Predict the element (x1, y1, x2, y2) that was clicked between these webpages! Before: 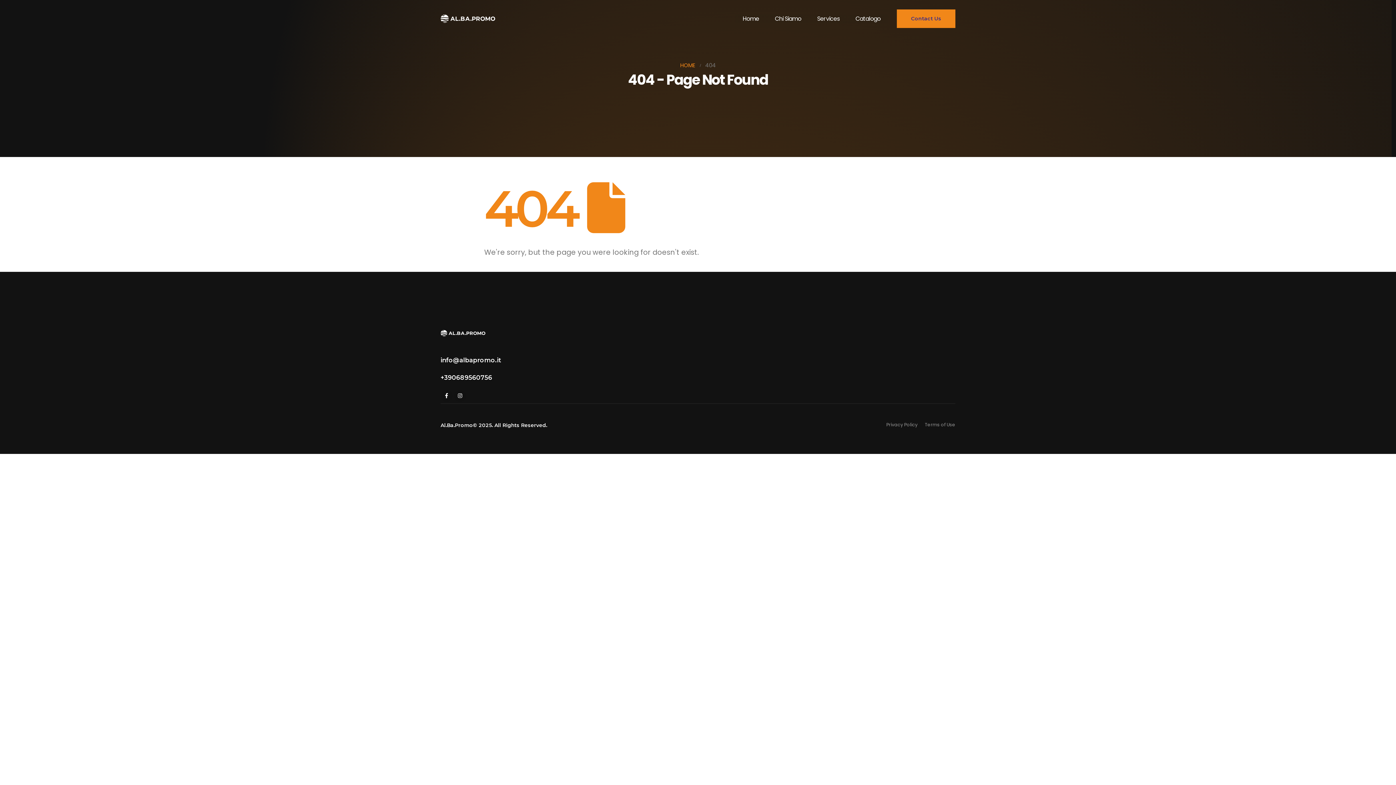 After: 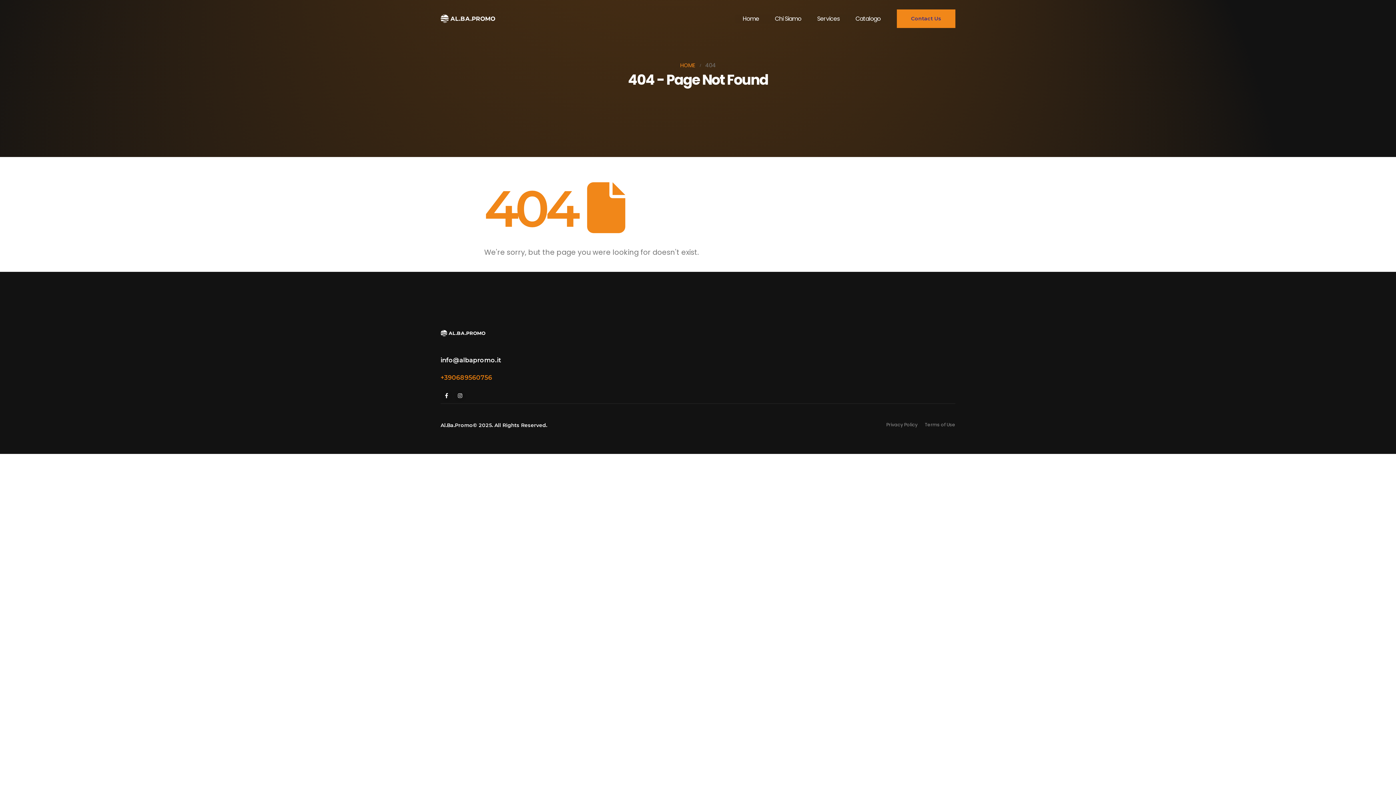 Action: bbox: (440, 374, 492, 381) label: +390689560756